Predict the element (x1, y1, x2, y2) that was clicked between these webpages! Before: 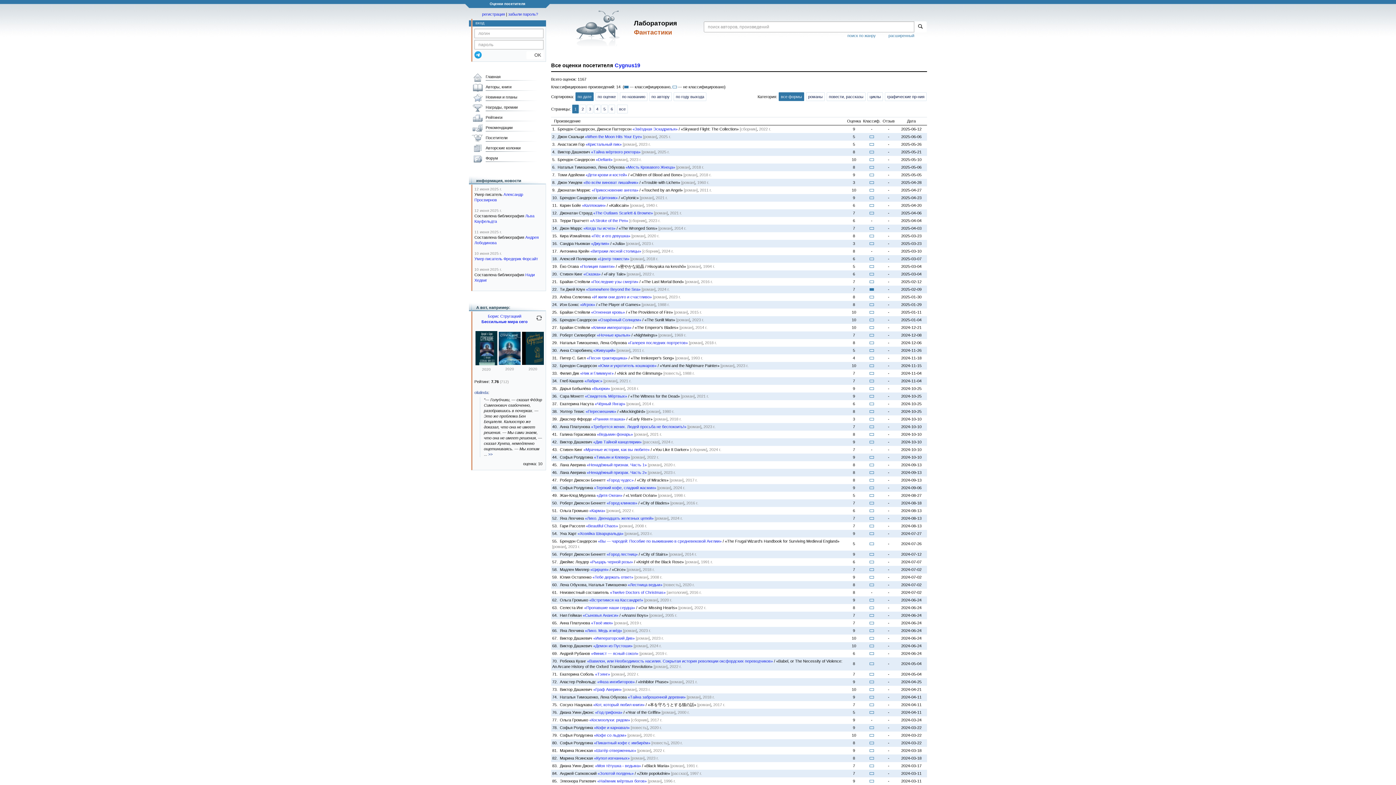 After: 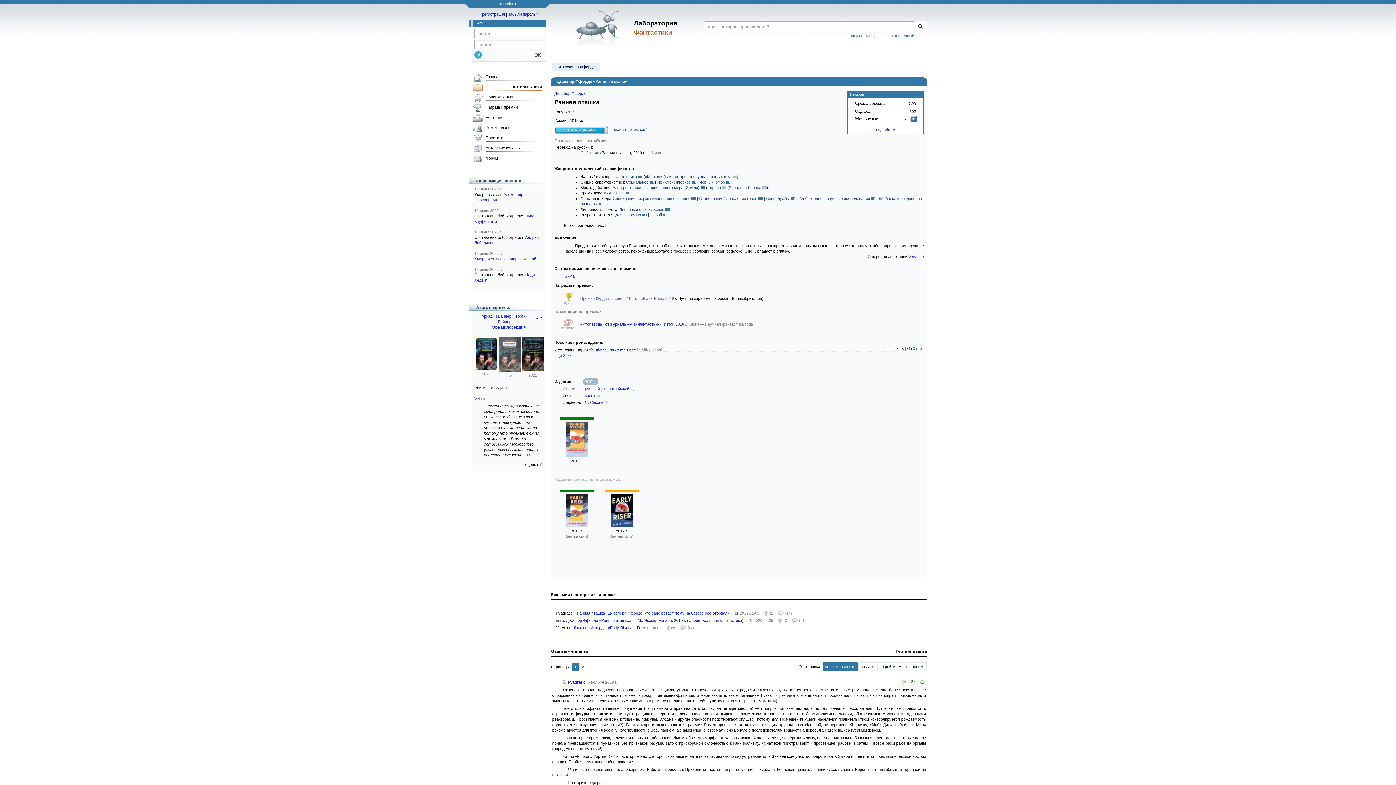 Action: label: «Ранняя пташка» bbox: (593, 417, 625, 421)